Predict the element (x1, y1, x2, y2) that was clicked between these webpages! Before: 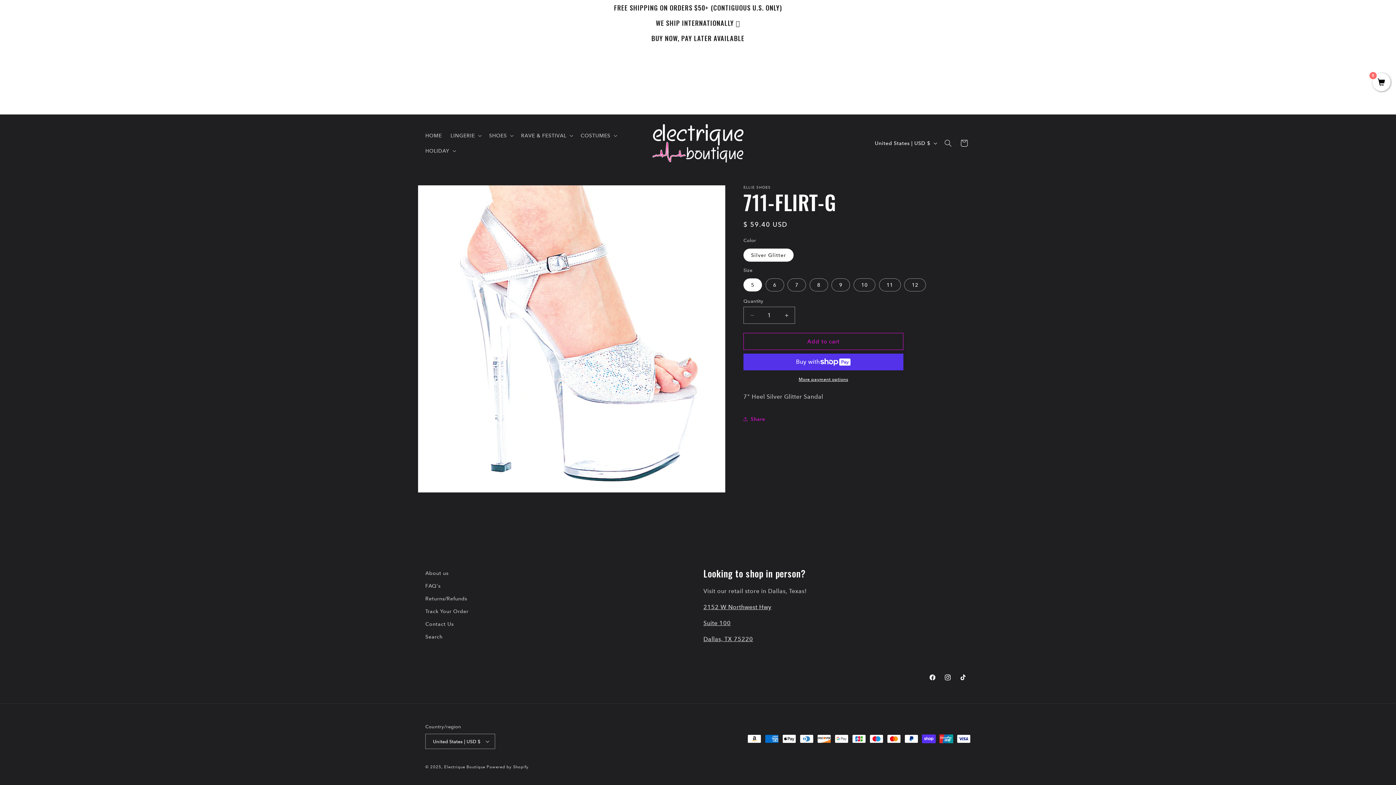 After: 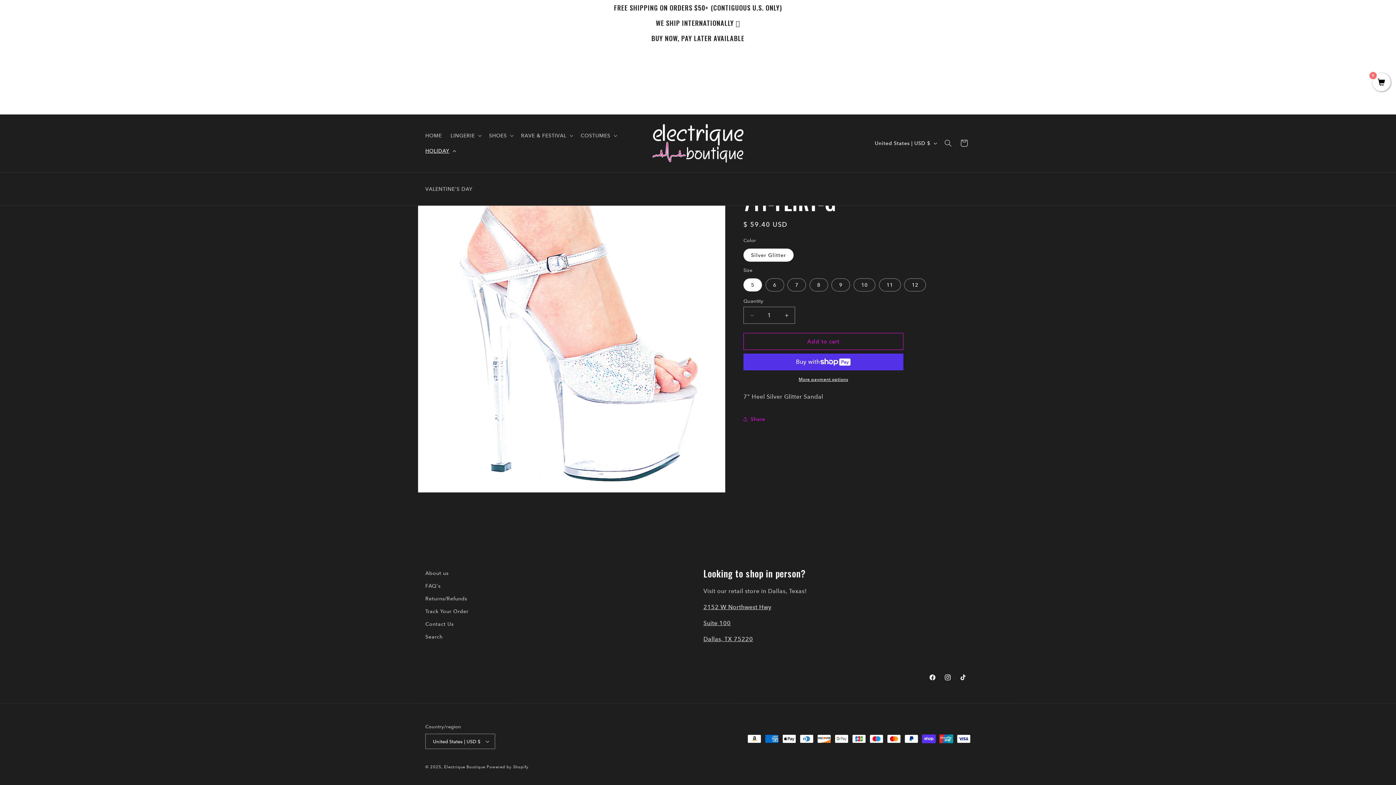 Action: bbox: (421, 143, 459, 158) label: HOLIDAY